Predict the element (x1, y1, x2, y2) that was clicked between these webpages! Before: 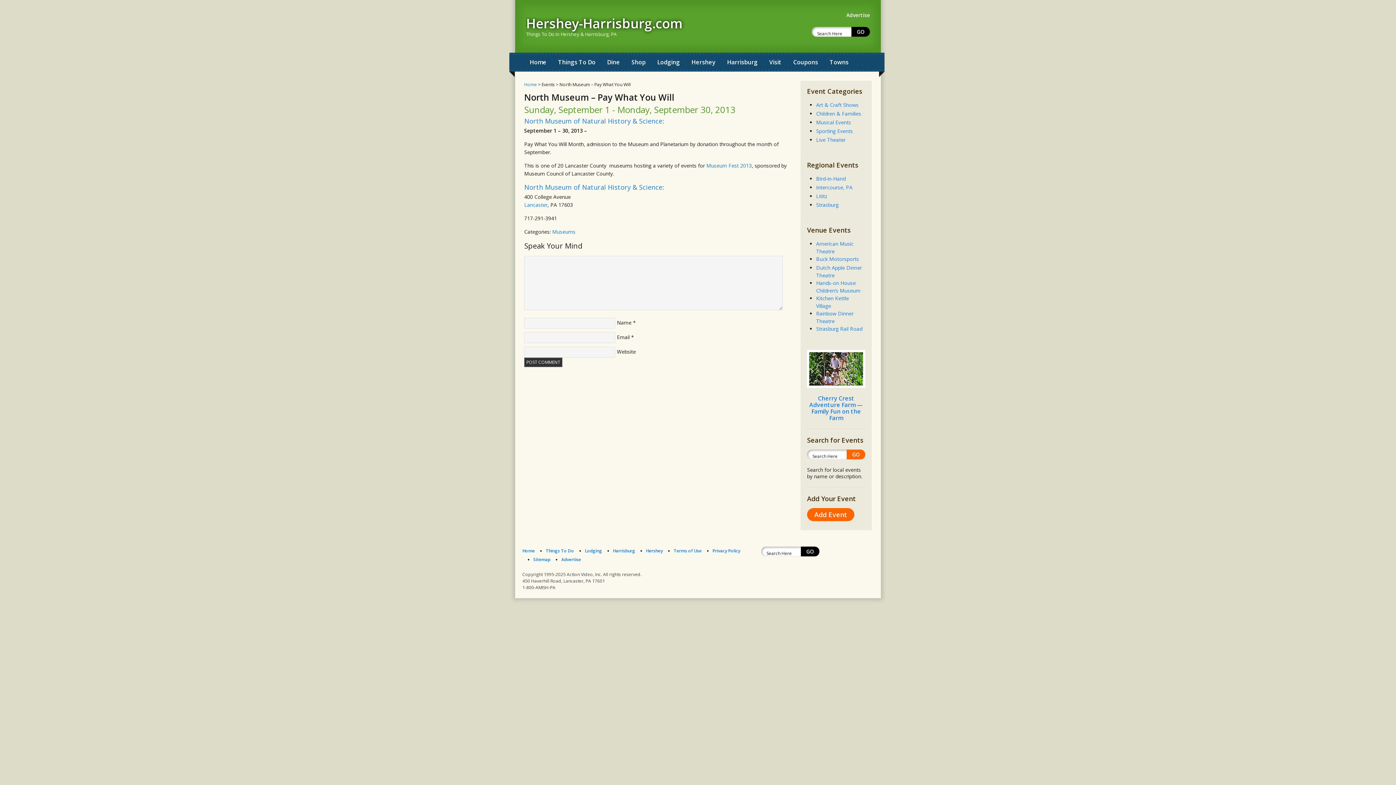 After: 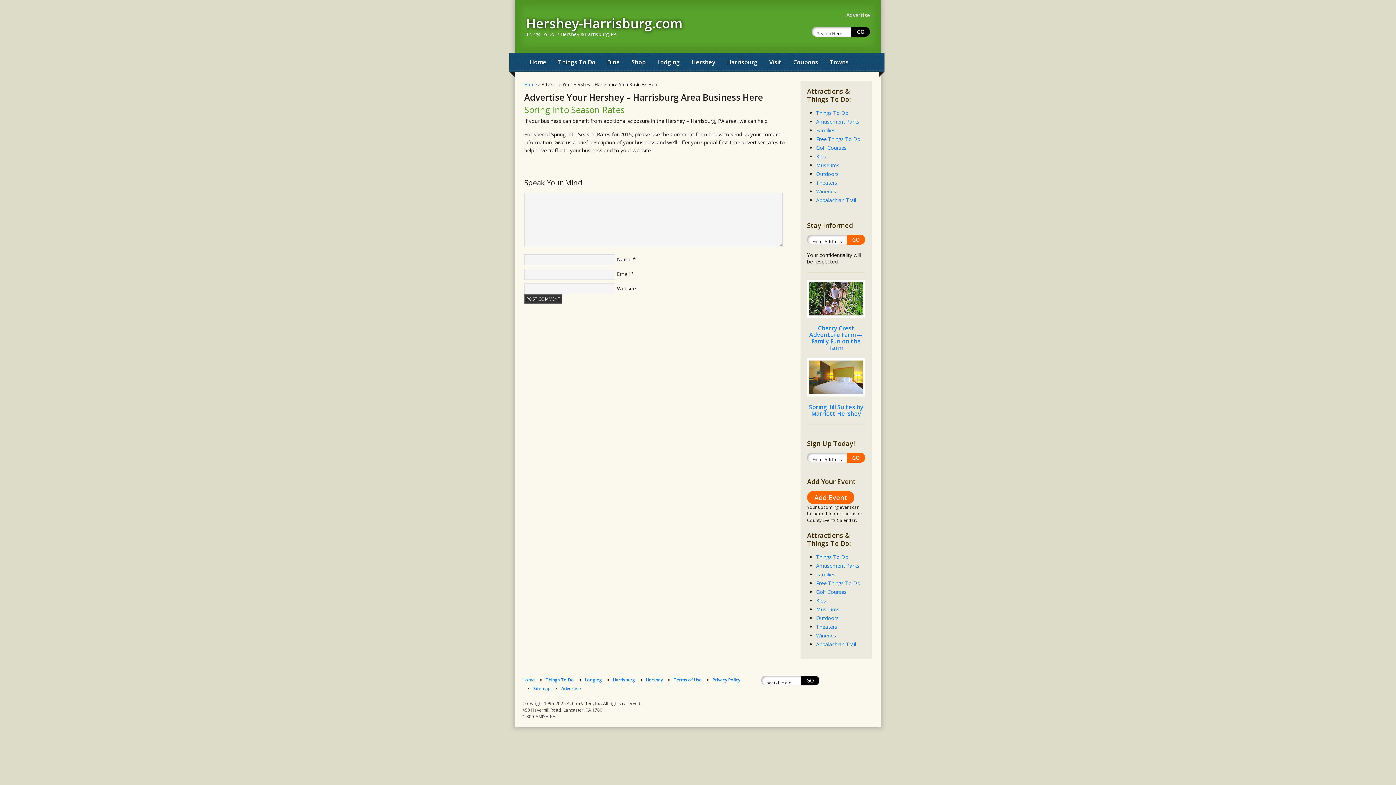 Action: label: Advertise bbox: (561, 556, 581, 563)